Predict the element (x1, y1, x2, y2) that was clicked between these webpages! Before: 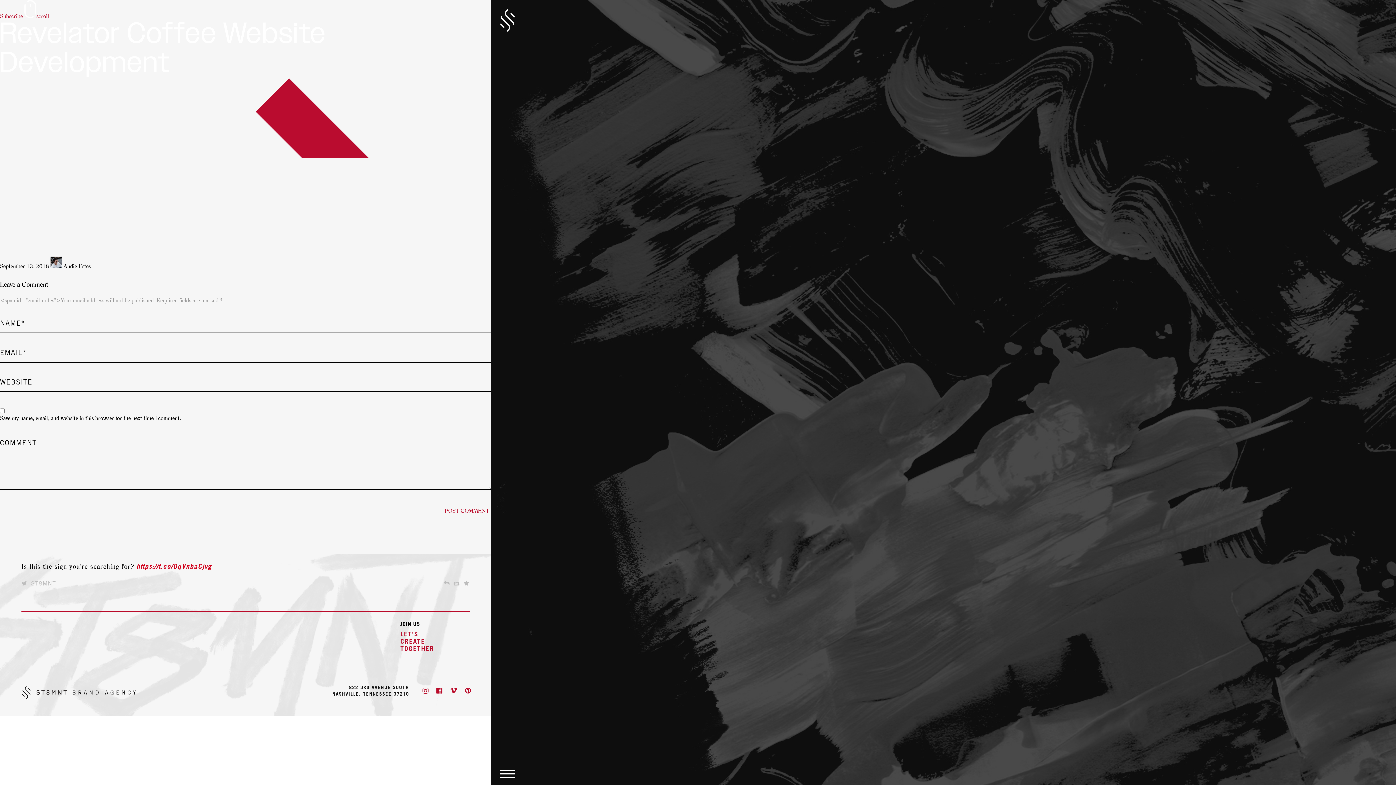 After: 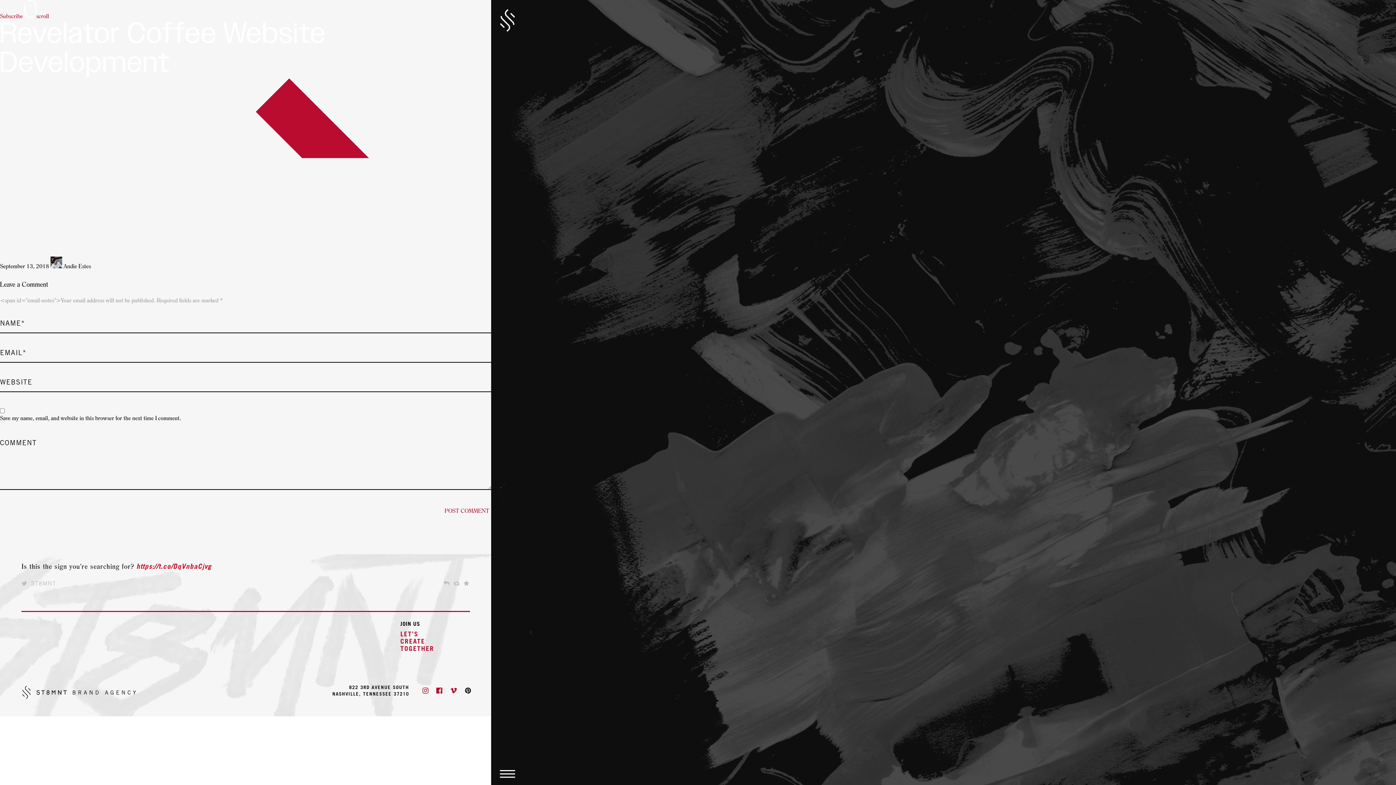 Action: bbox: (465, 687, 470, 694) label: PINTEREST